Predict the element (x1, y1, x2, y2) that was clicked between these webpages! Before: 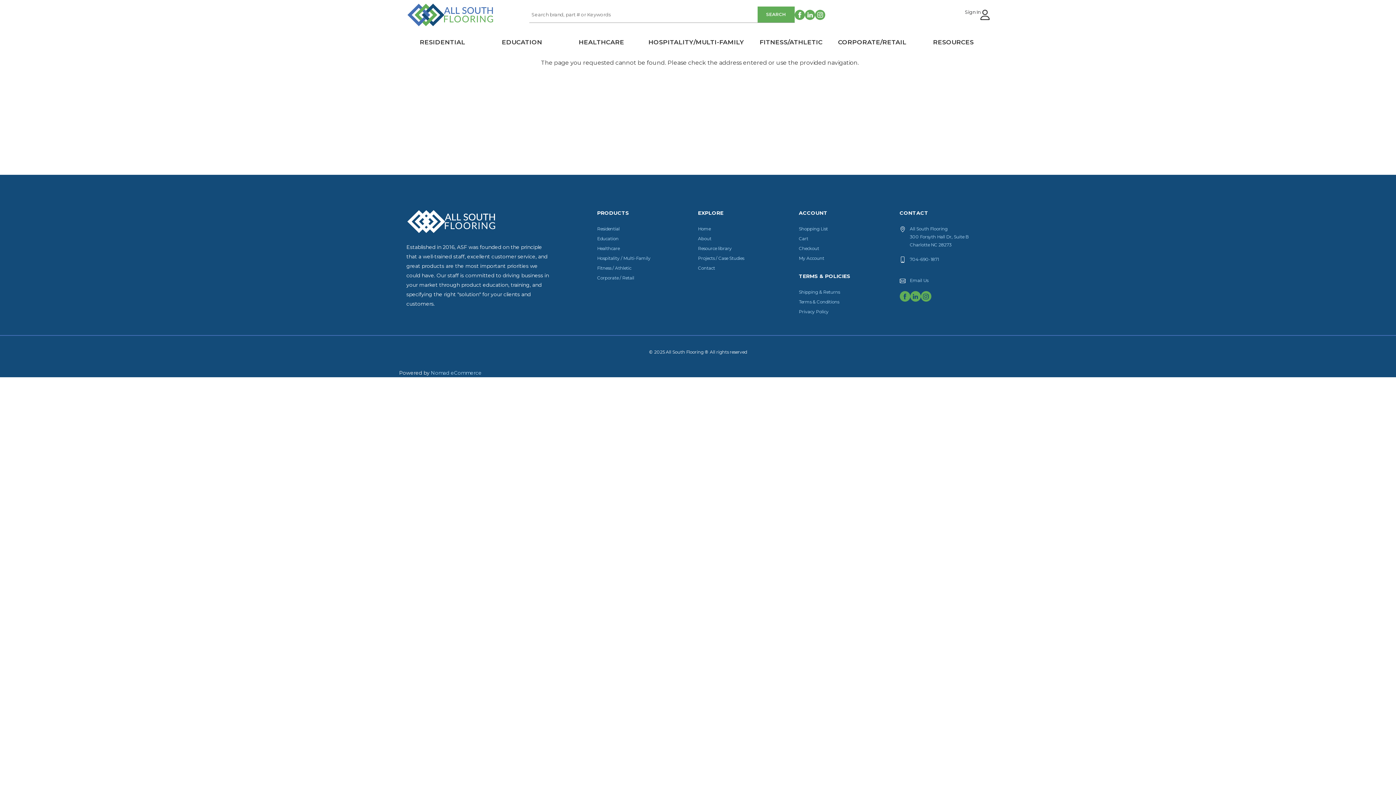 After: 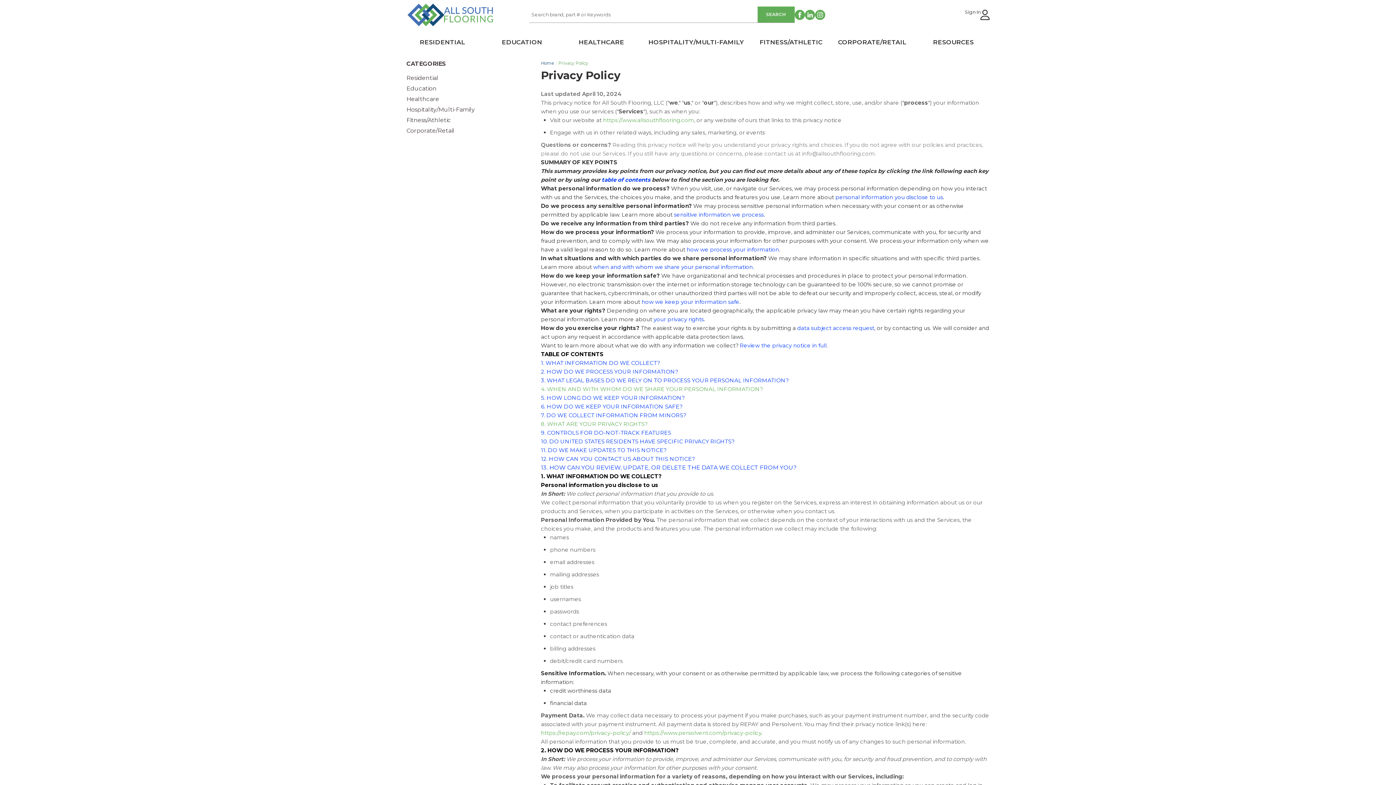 Action: label: Privacy Policy bbox: (799, 309, 828, 314)